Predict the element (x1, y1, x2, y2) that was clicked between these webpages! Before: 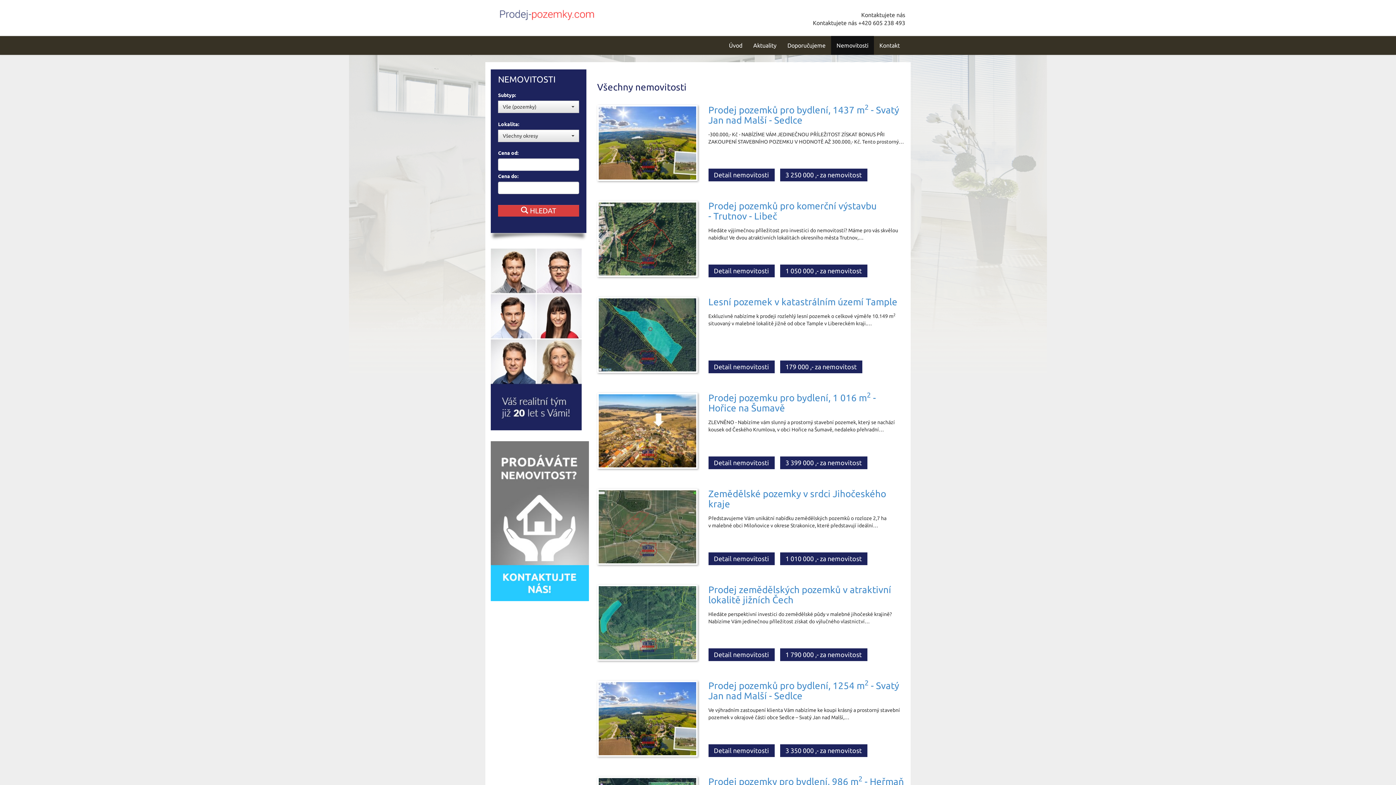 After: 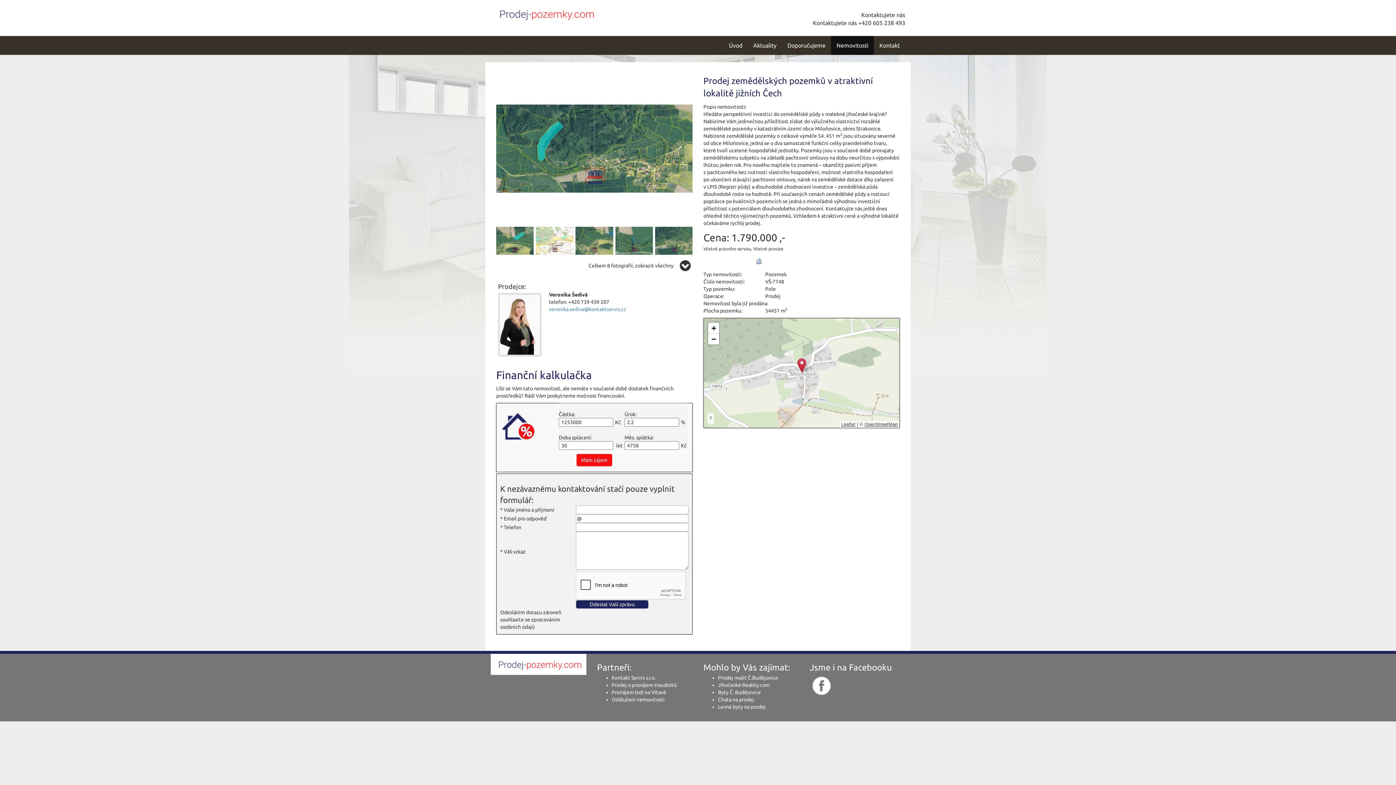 Action: bbox: (708, 648, 774, 661) label: Detail nemovitosti